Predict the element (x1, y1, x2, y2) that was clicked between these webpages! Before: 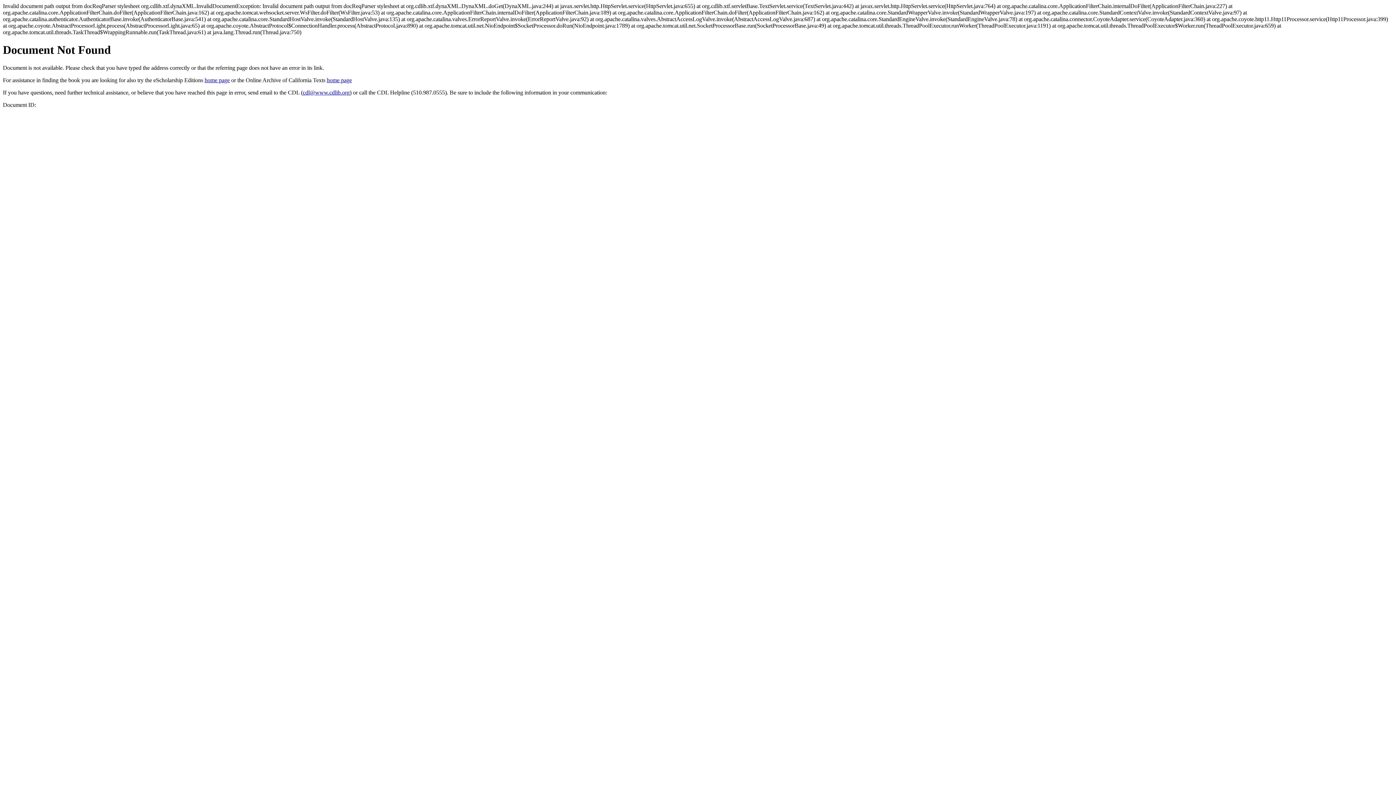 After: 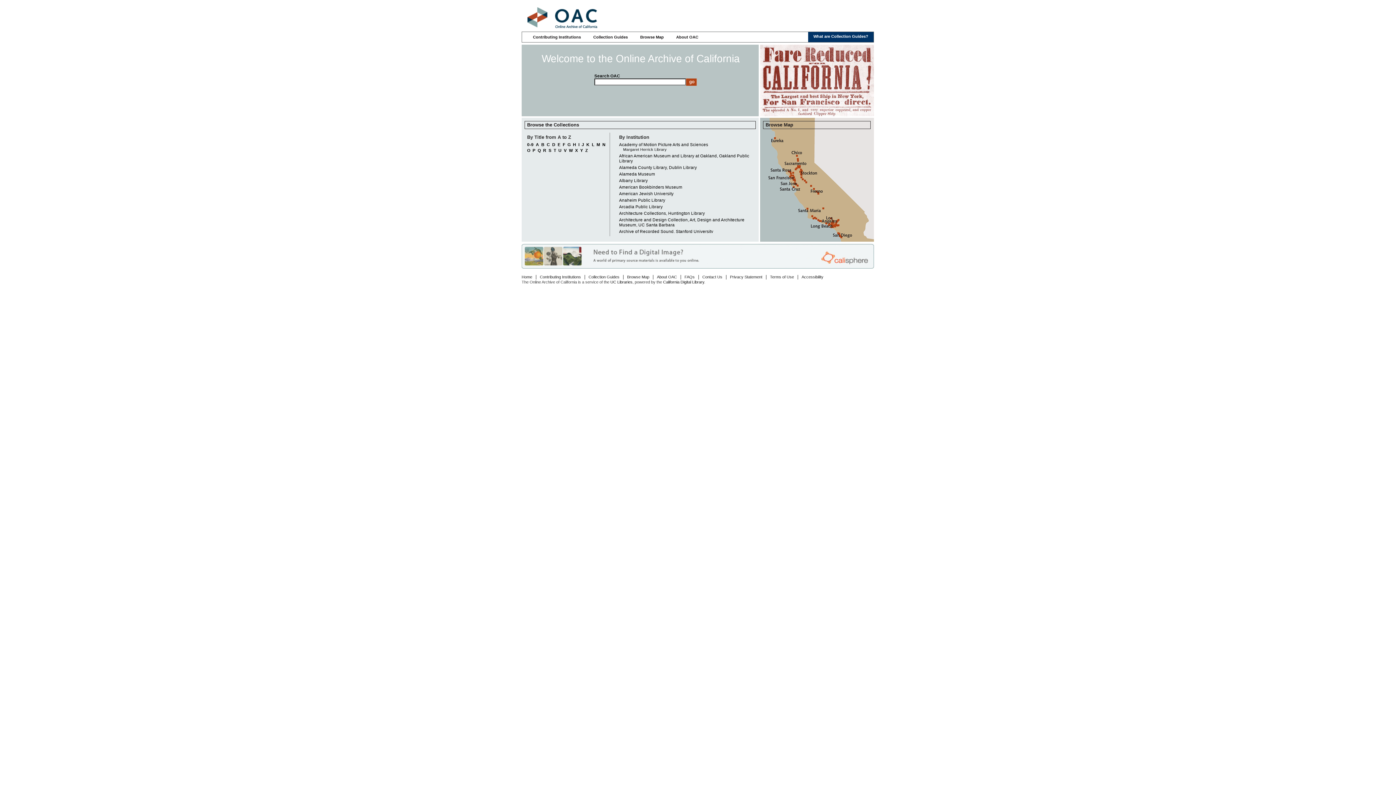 Action: label: home page bbox: (326, 77, 352, 83)